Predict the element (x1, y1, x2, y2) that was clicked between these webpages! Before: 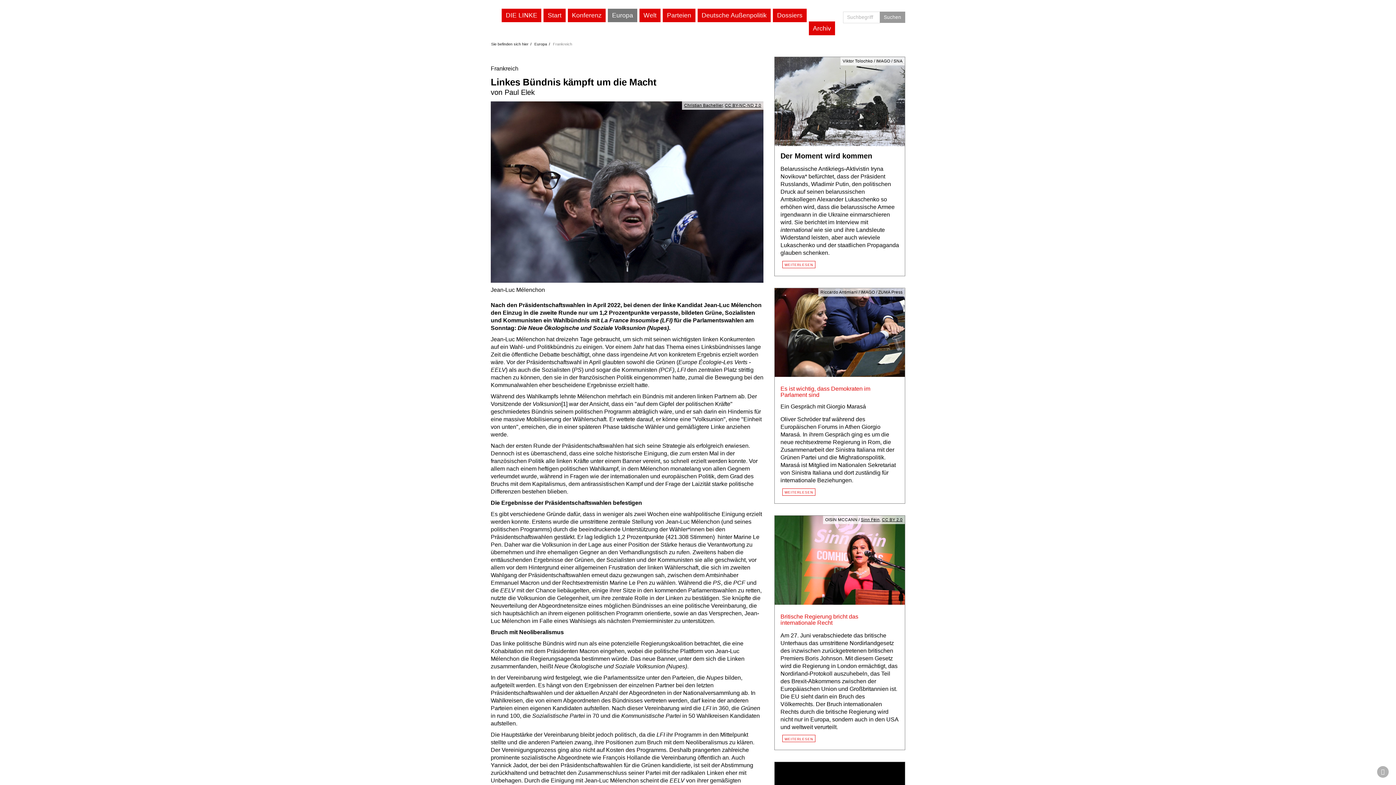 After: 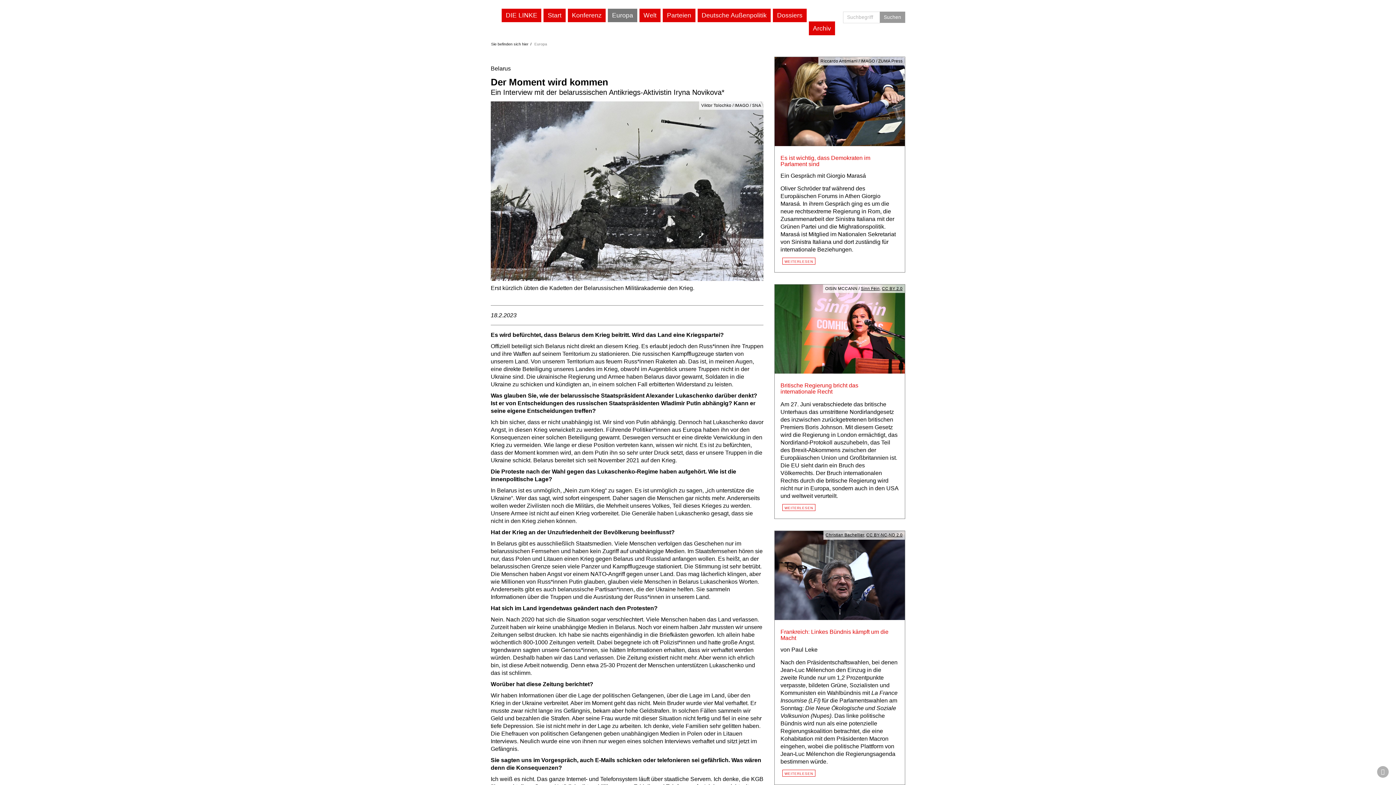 Action: label: Europa bbox: (534, 41, 547, 46)